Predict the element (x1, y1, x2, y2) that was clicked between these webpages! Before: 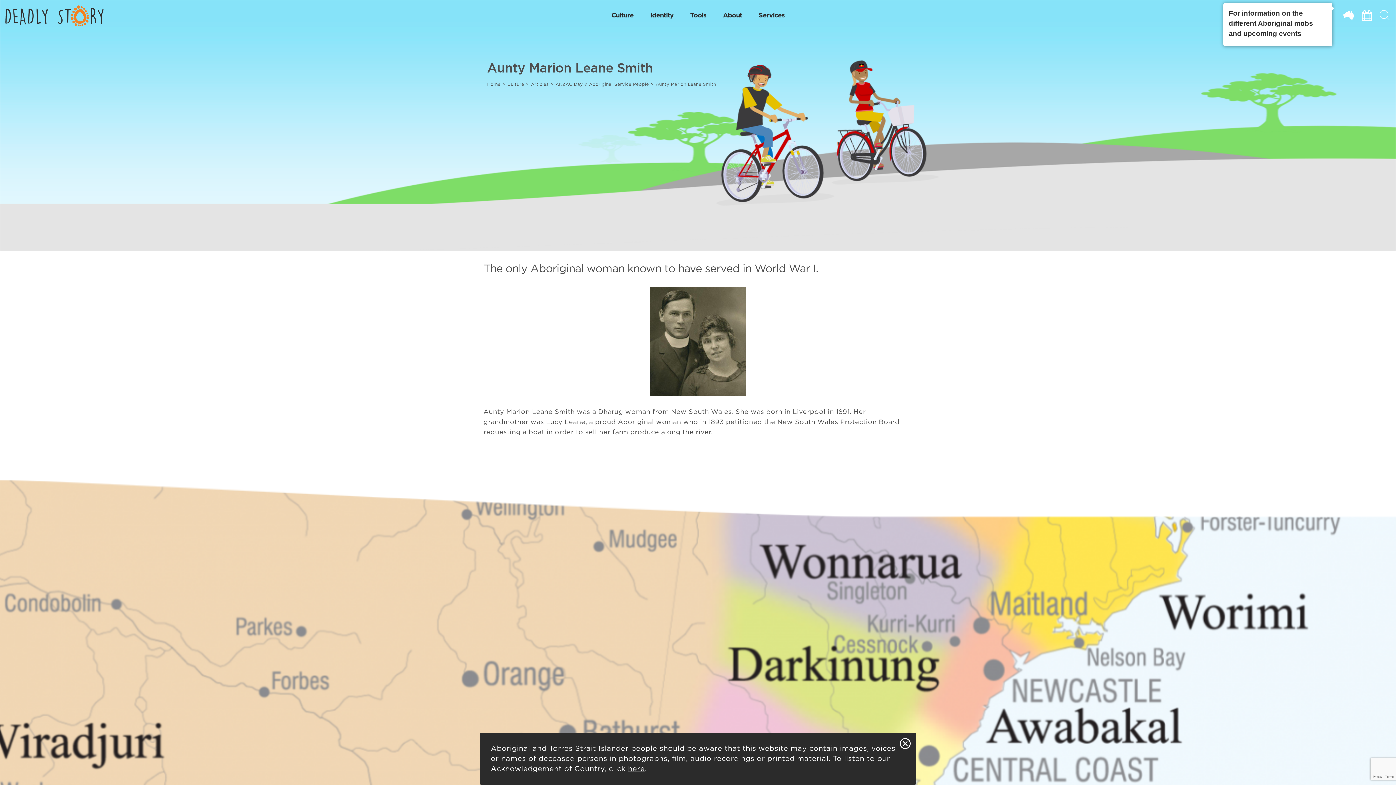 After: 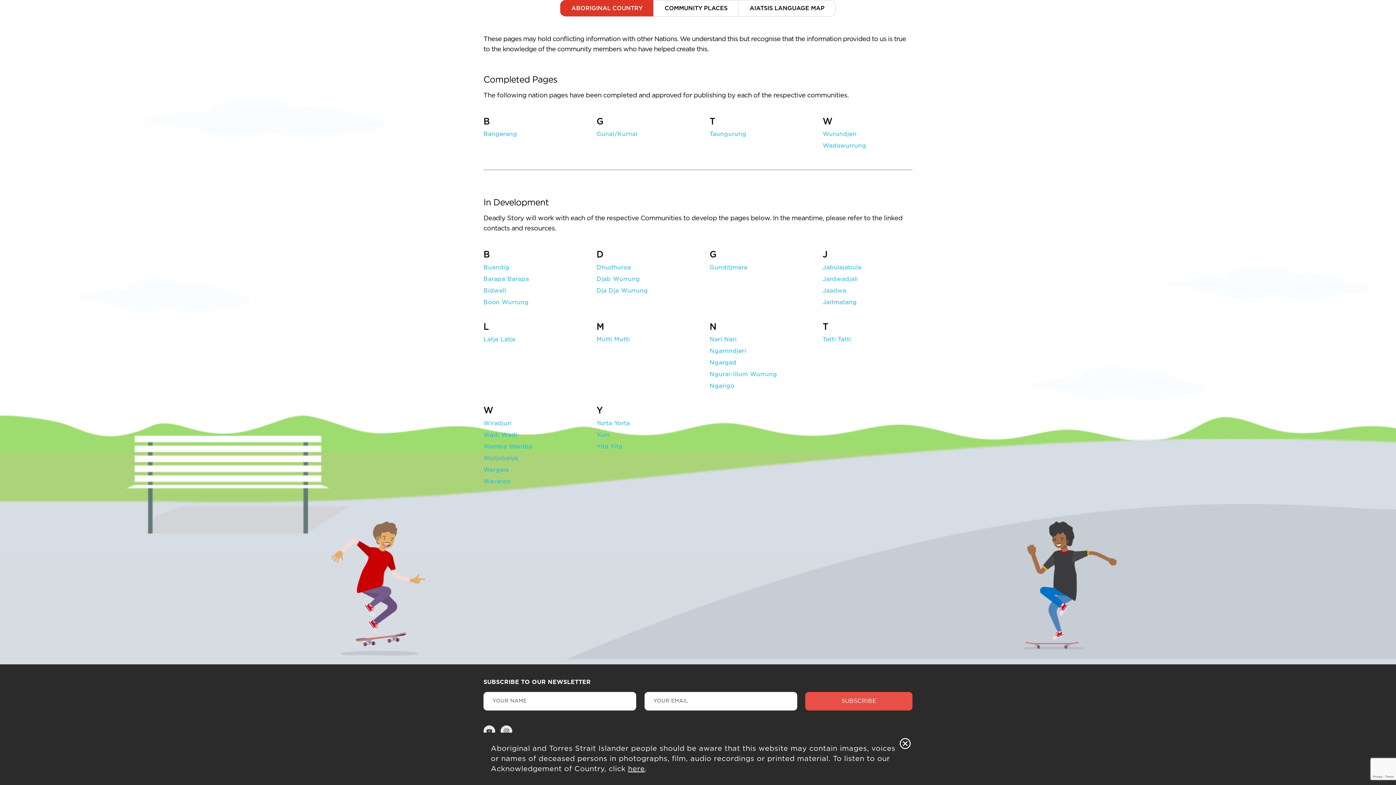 Action: bbox: (1340, 6, 1358, 24)